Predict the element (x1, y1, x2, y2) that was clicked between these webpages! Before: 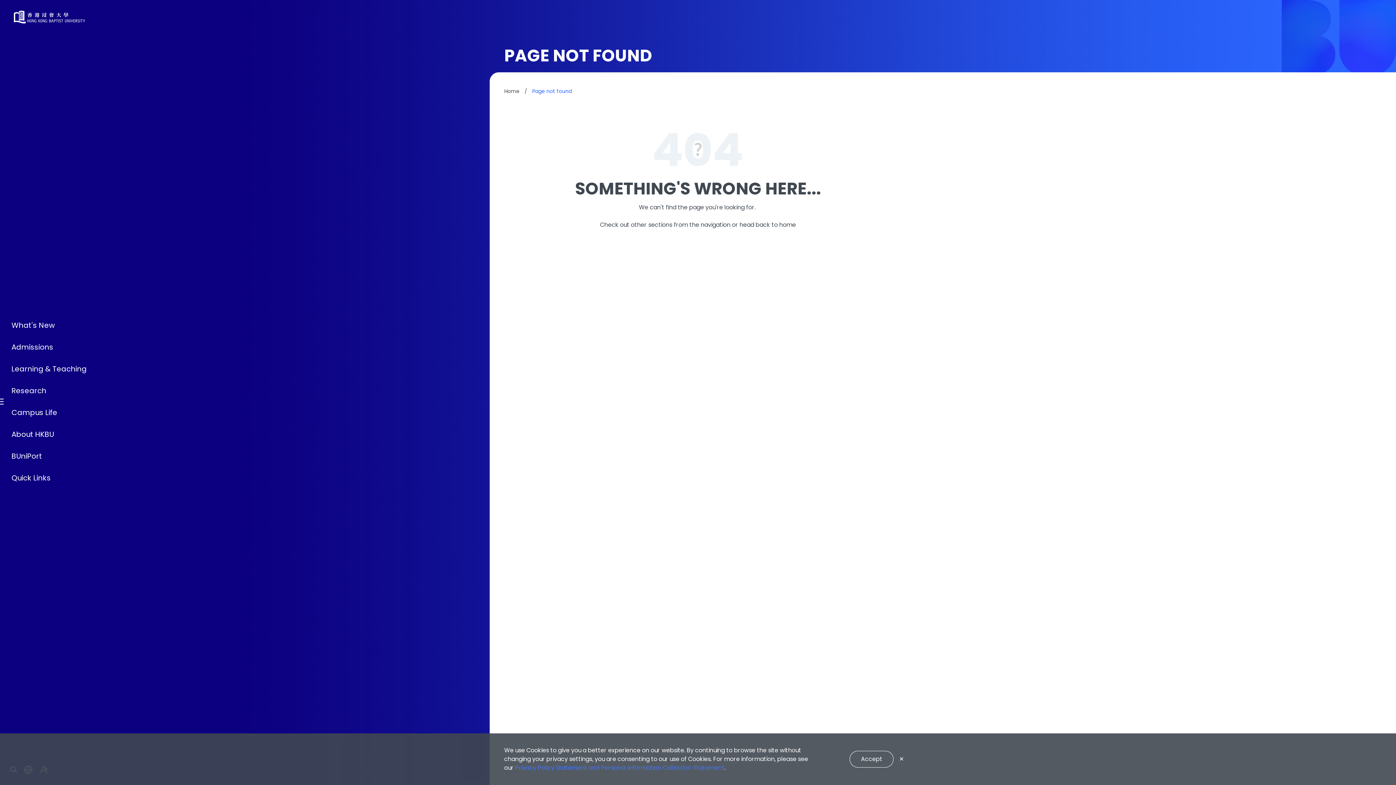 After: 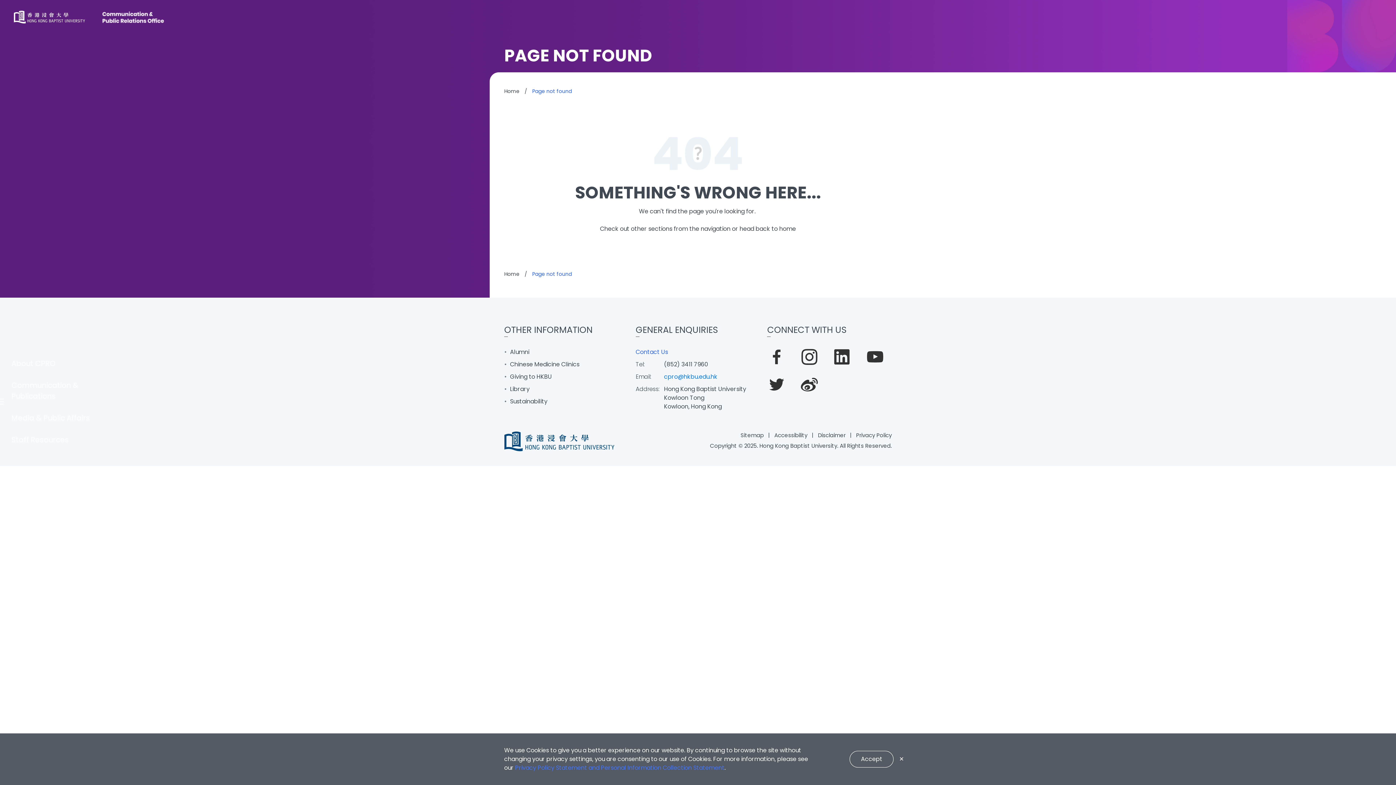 Action: label: Learning & Teaching bbox: (3, 358, 90, 379)